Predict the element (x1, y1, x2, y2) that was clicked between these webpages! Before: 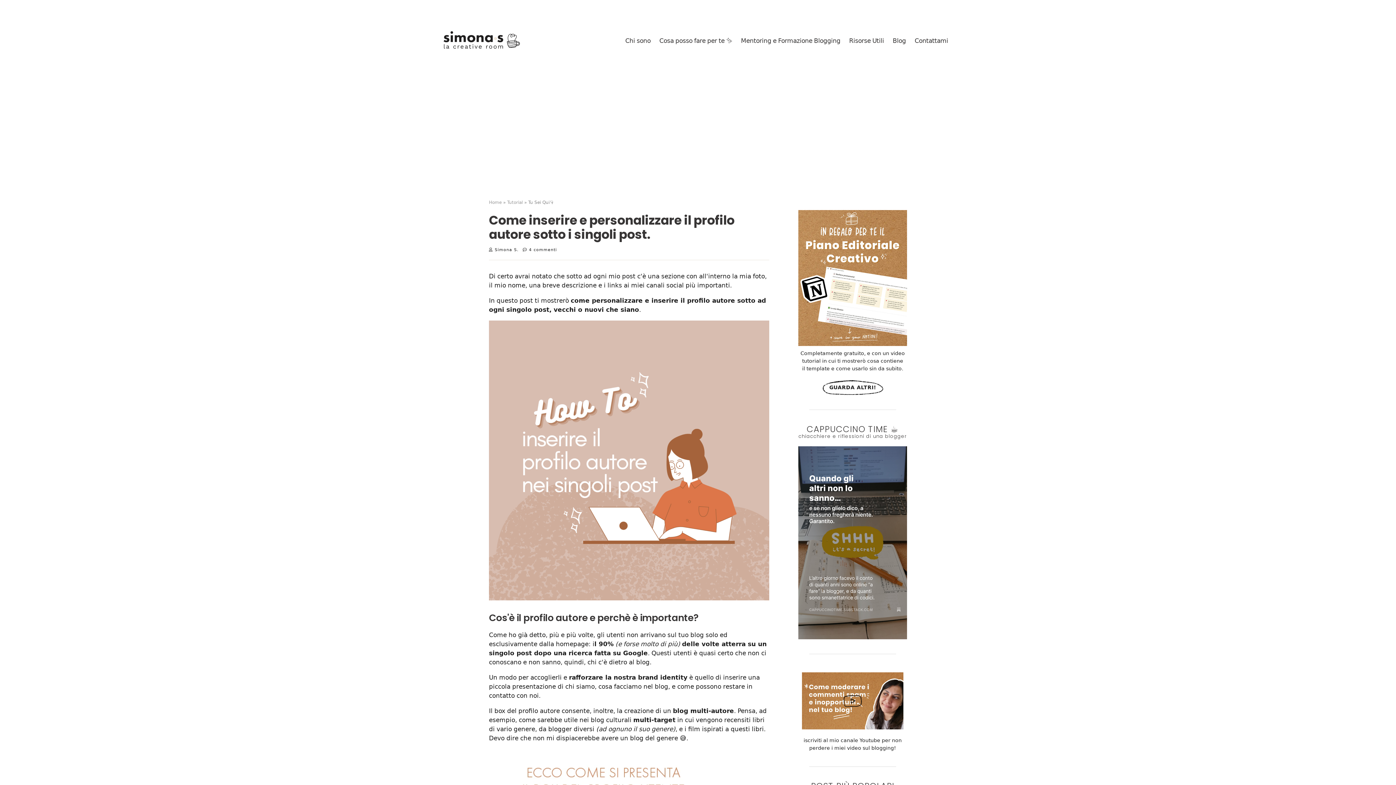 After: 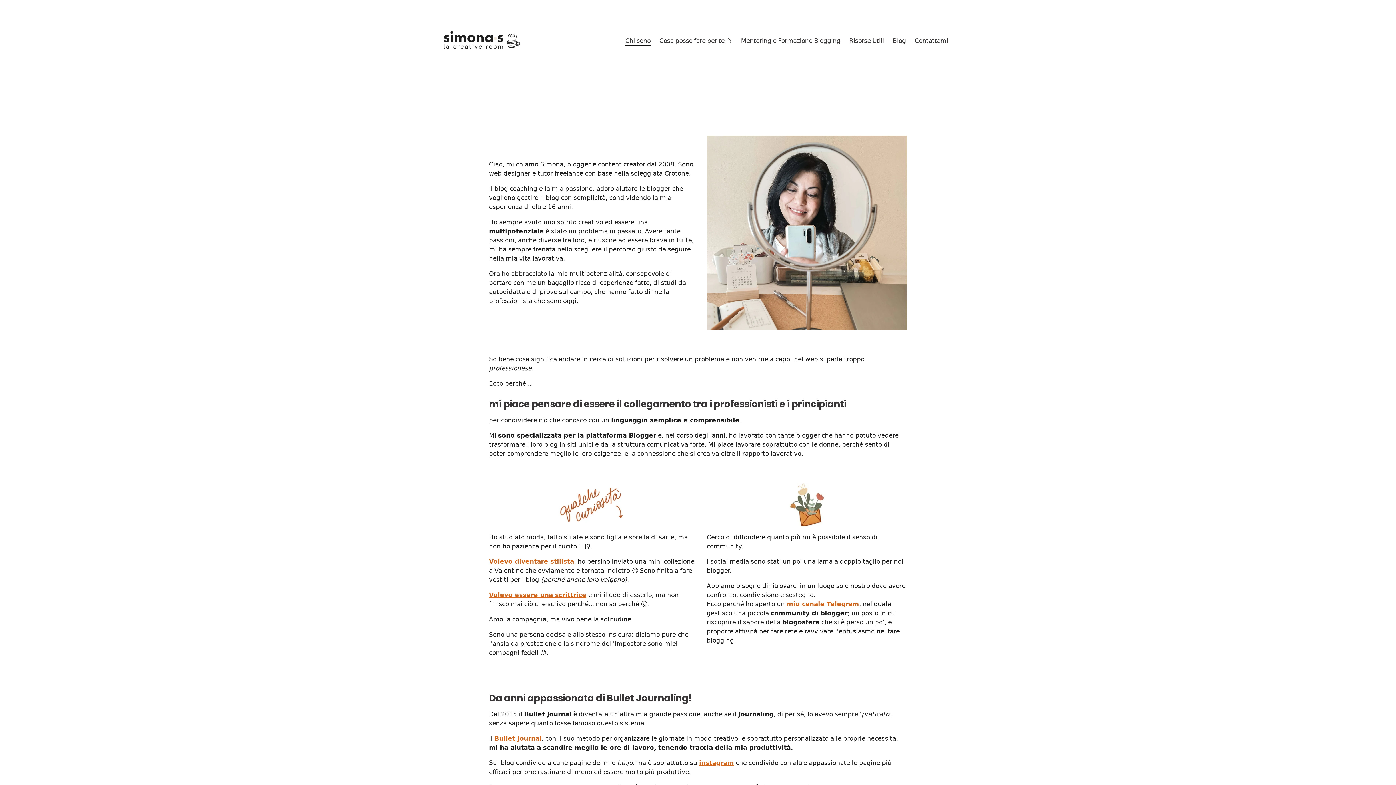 Action: label: Chi sono bbox: (625, 37, 650, 46)